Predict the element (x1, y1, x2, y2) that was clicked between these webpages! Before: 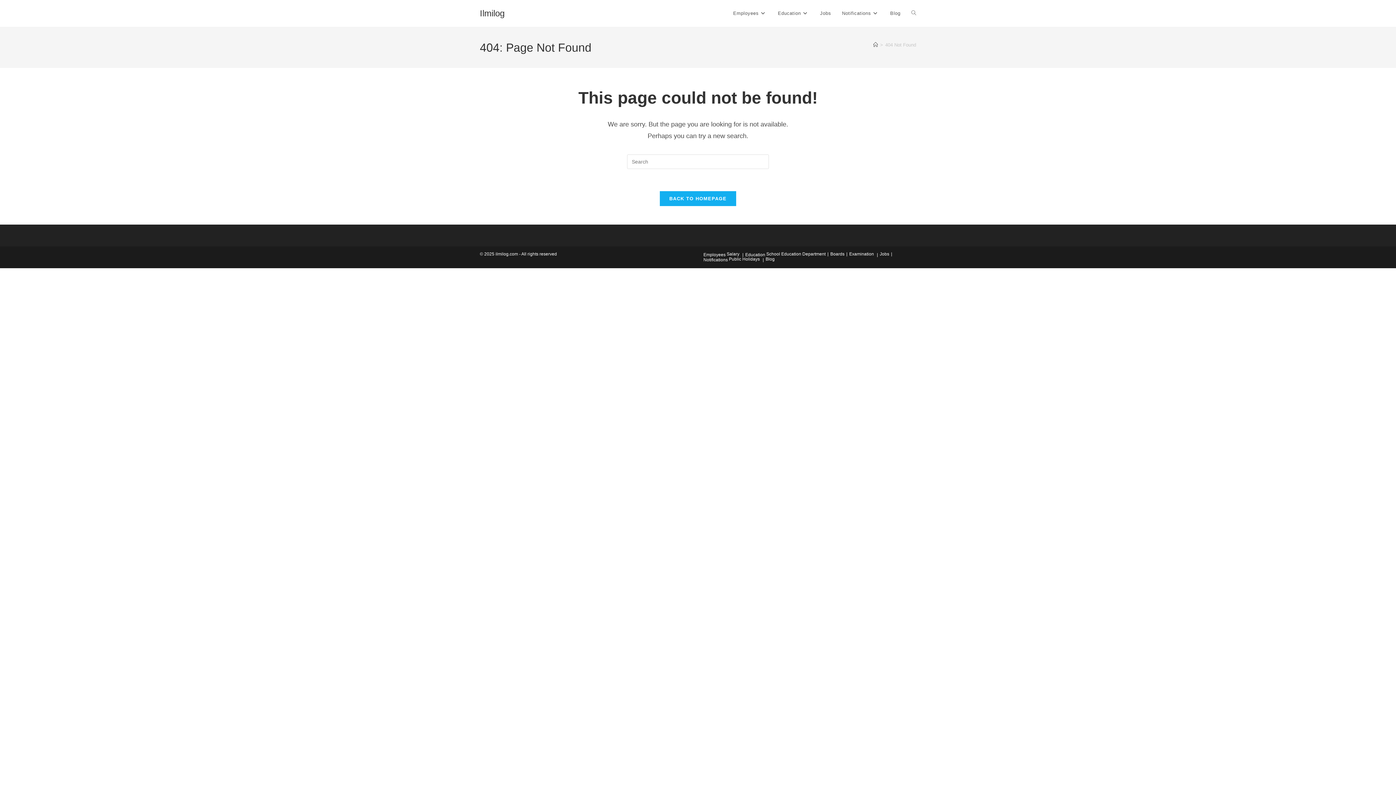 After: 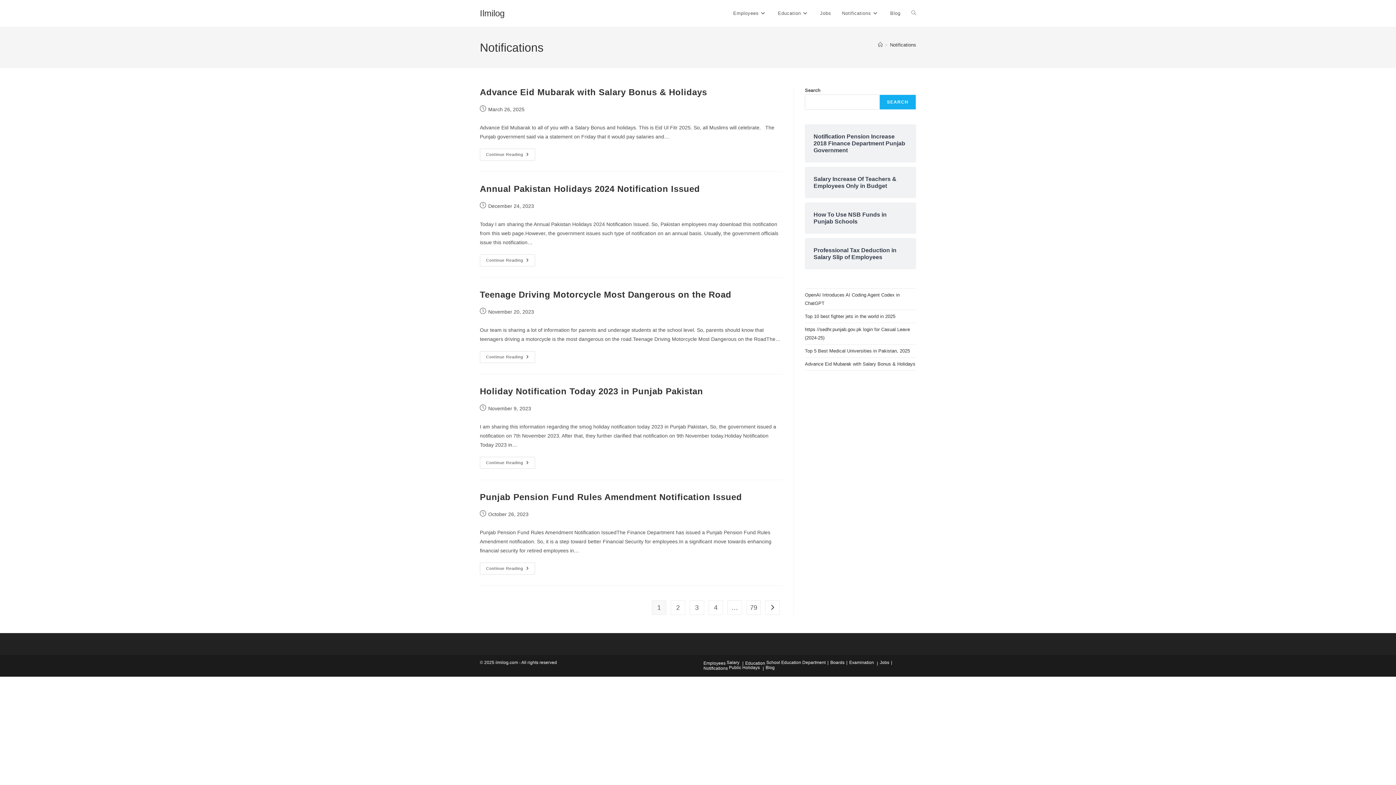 Action: label: Notifications bbox: (703, 257, 728, 262)